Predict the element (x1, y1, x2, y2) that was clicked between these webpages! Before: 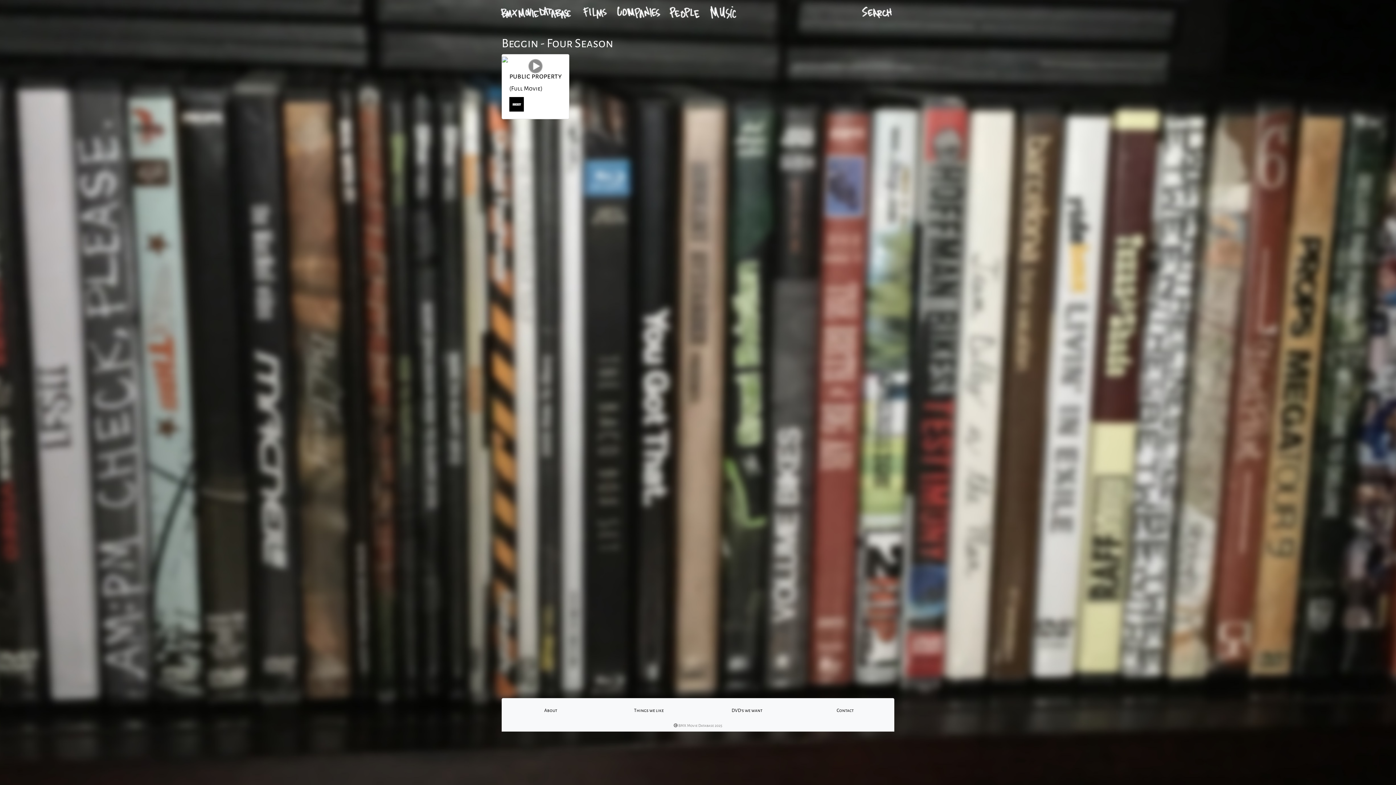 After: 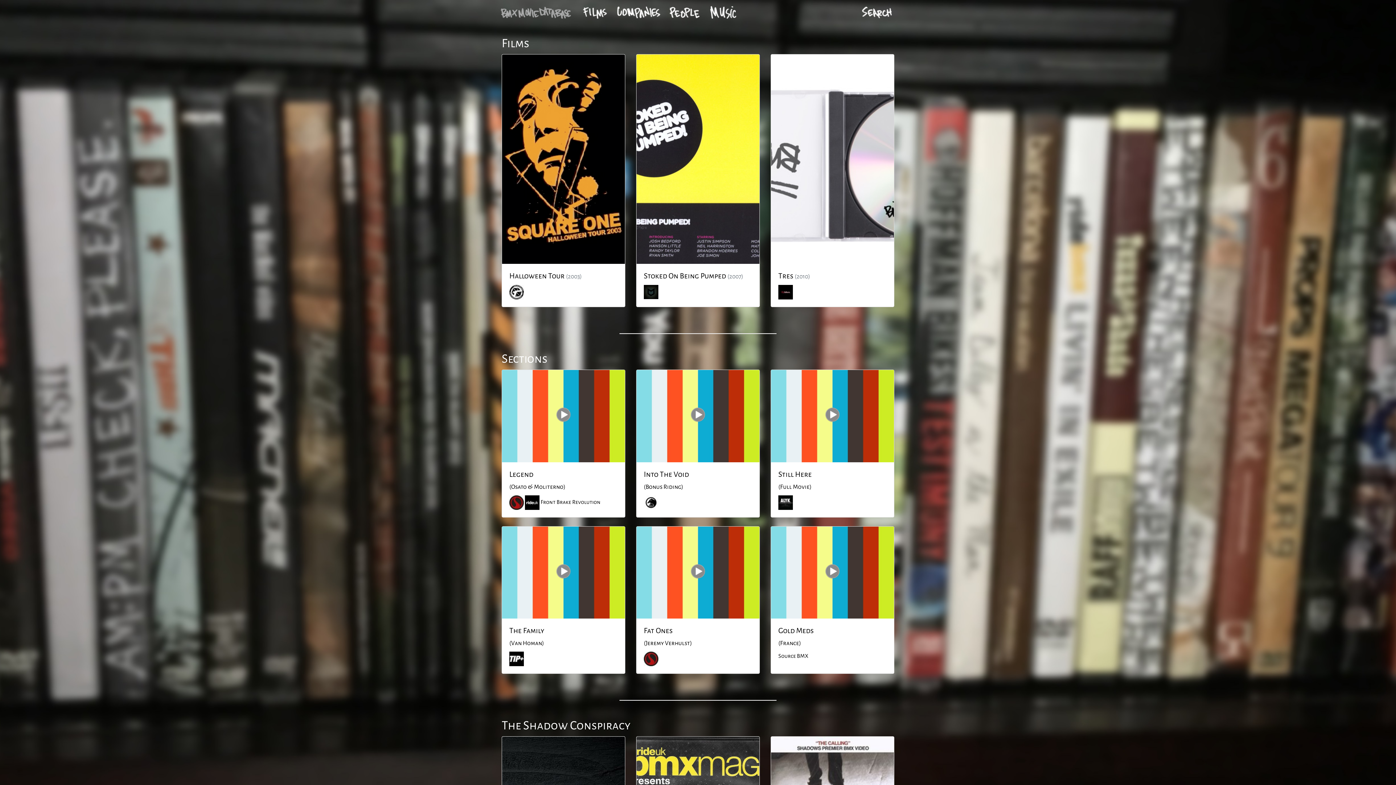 Action: bbox: (499, 4, 572, 20)